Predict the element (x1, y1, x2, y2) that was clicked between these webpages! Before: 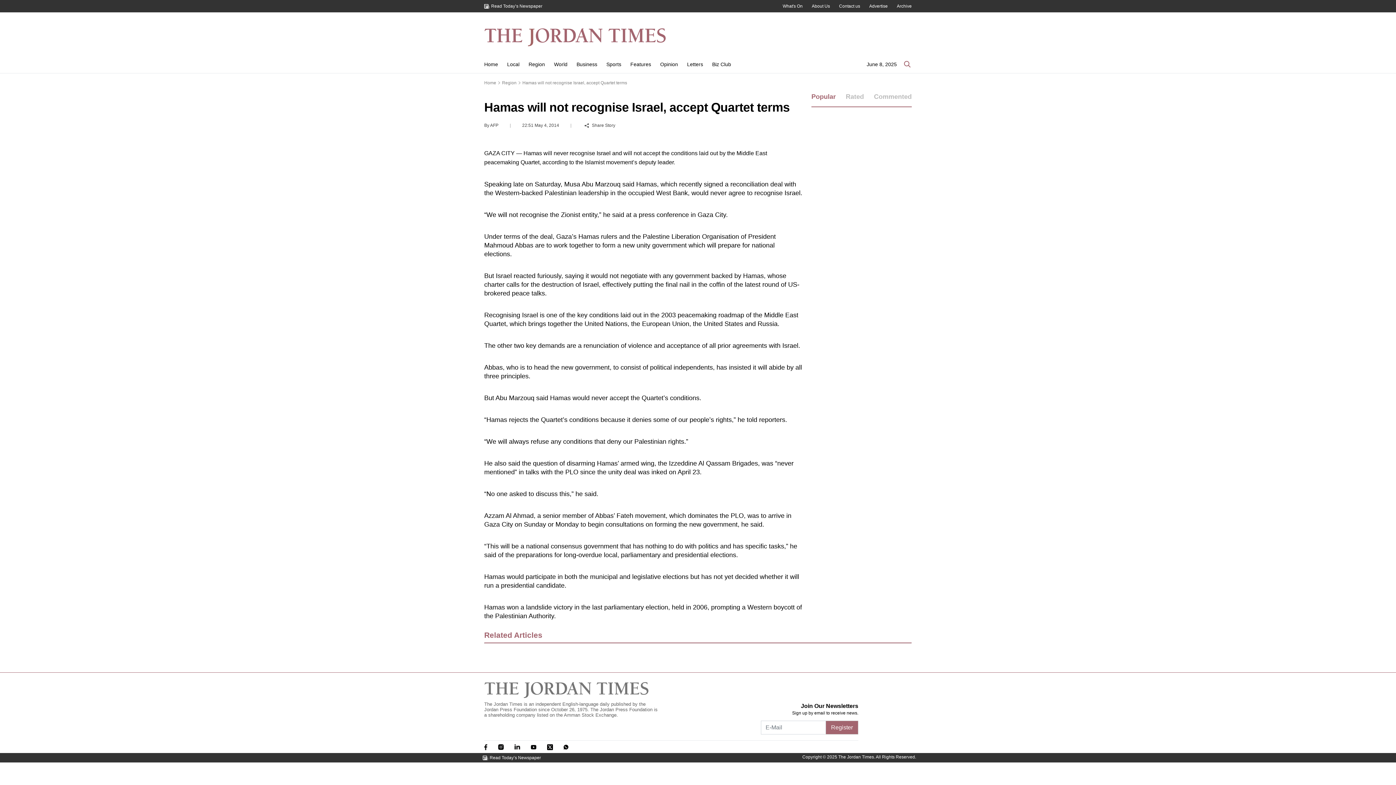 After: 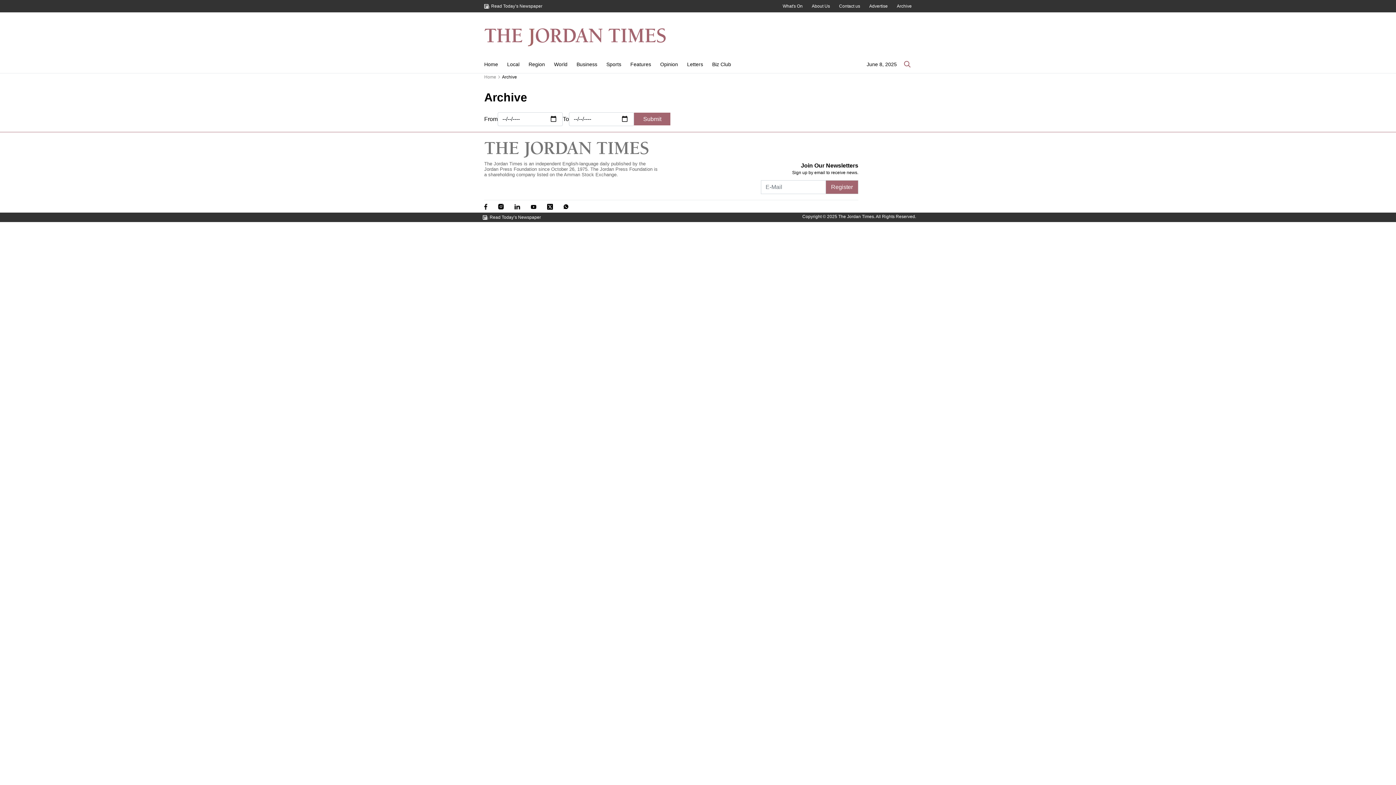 Action: bbox: (897, 3, 912, 8) label: Archive